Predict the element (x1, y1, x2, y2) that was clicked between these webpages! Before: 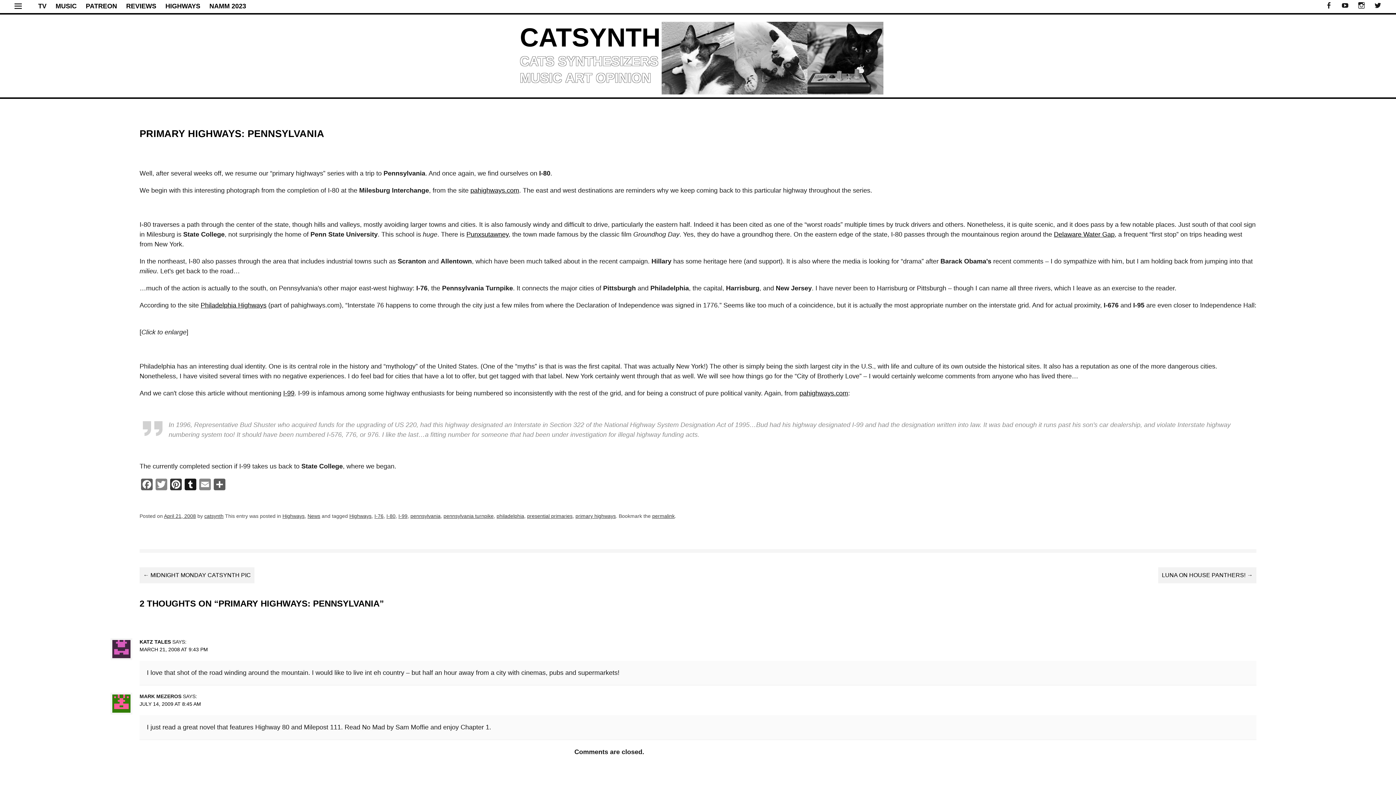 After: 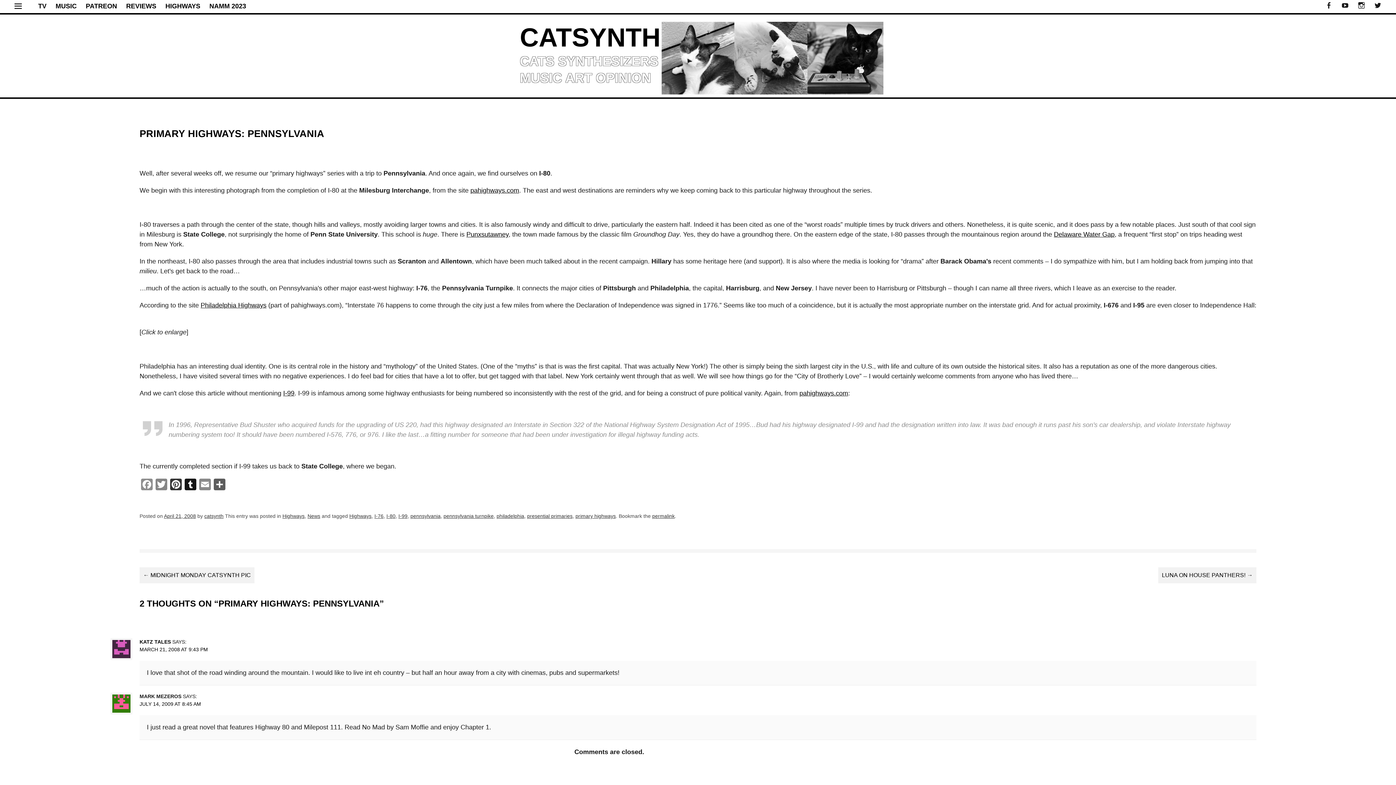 Action: bbox: (139, 478, 154, 492) label: Facebook